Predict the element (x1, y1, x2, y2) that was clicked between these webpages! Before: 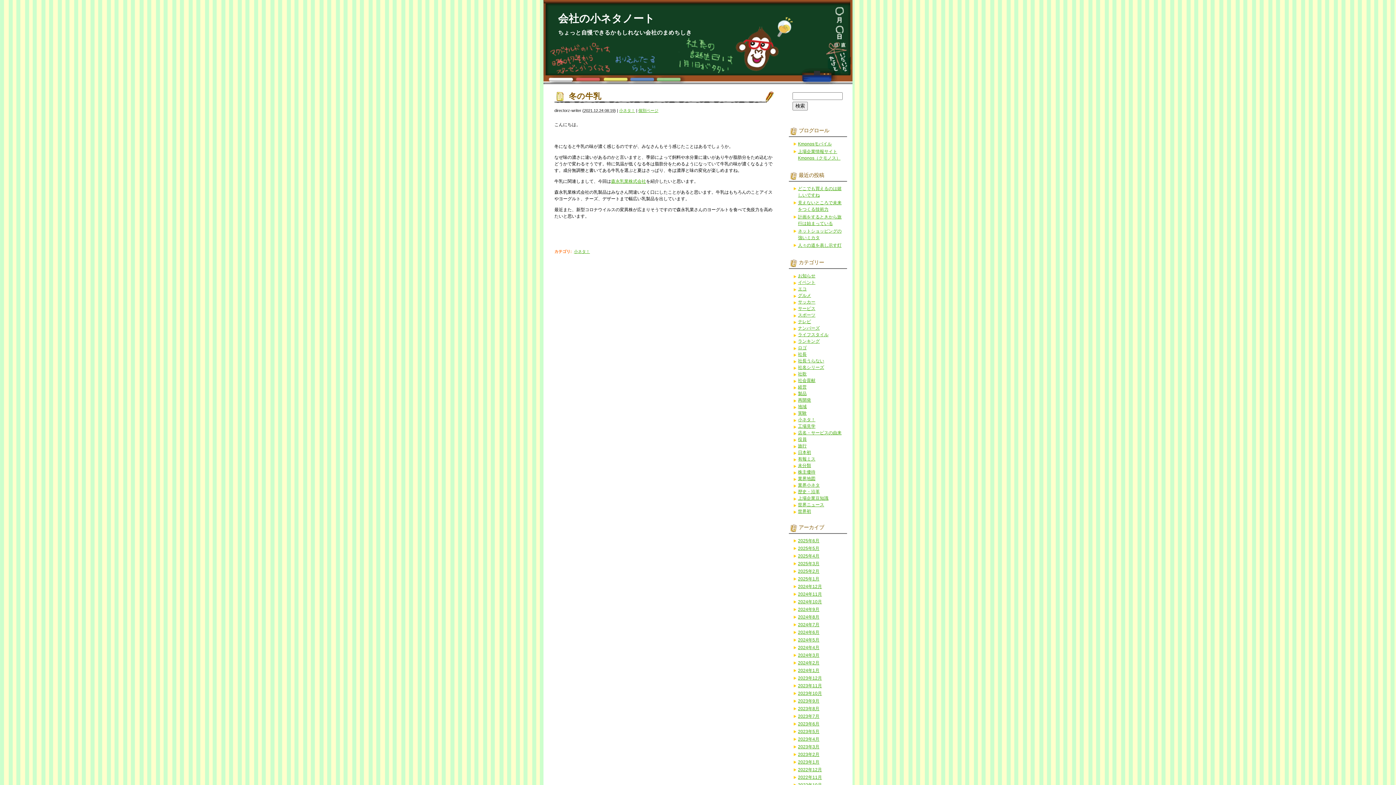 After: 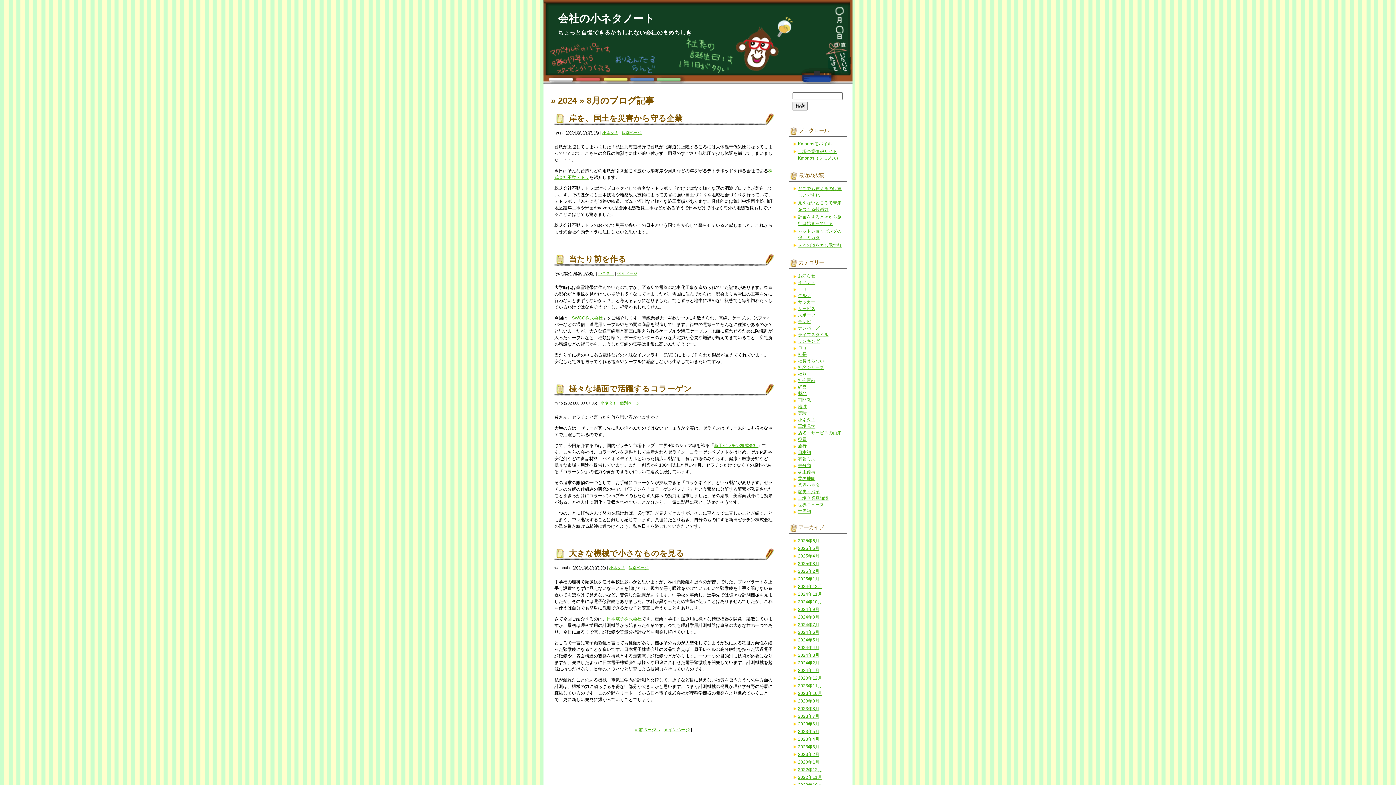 Action: label: 2024年8月 bbox: (798, 614, 819, 620)